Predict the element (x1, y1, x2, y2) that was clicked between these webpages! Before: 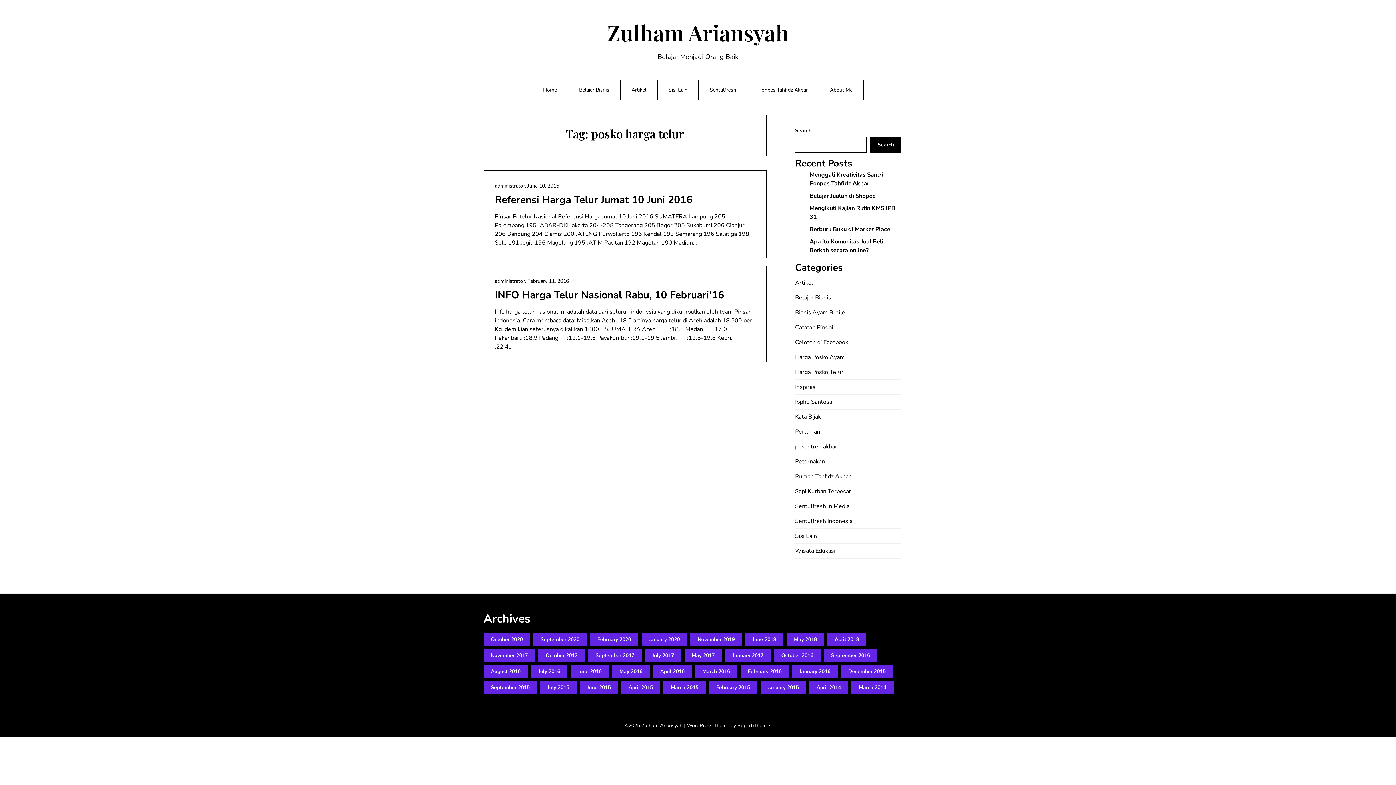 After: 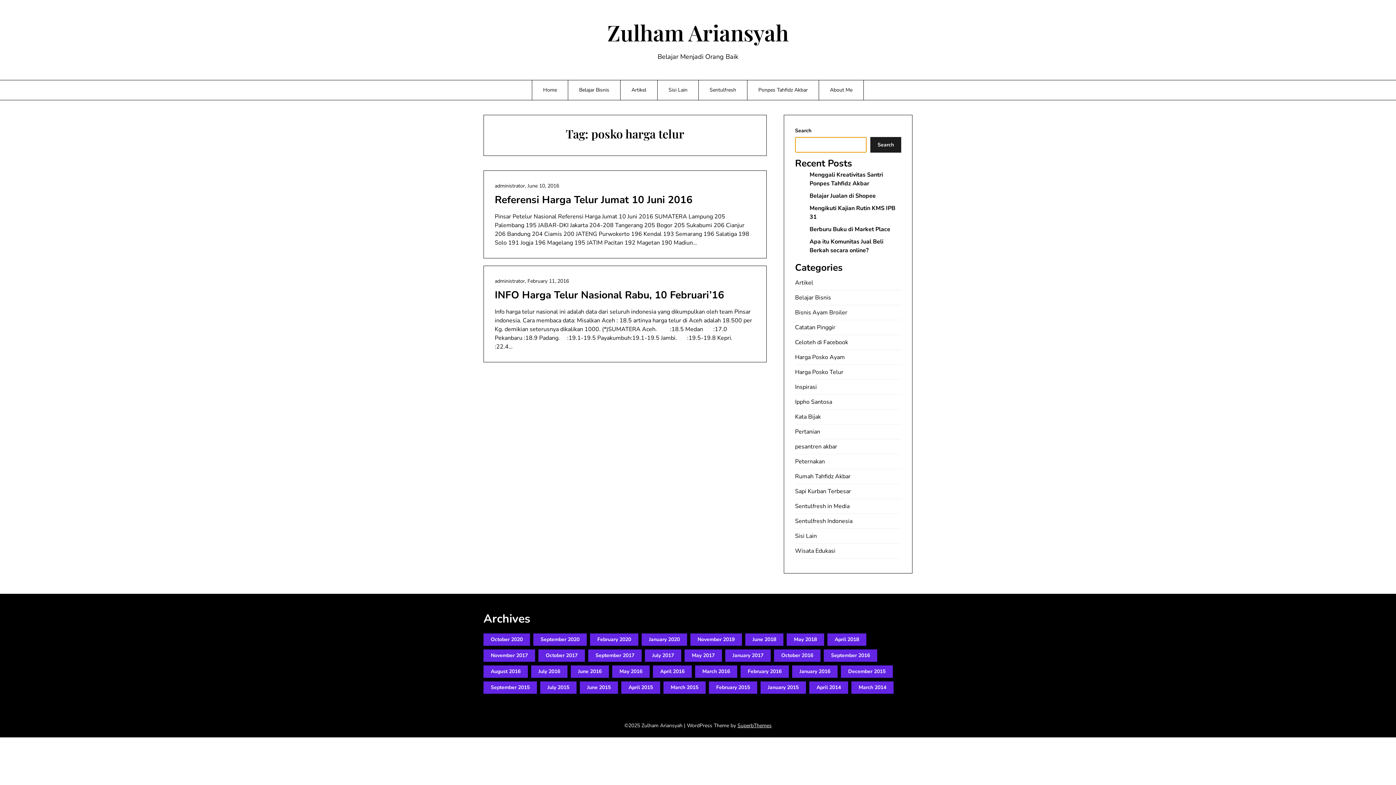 Action: bbox: (870, 137, 901, 152) label: Search